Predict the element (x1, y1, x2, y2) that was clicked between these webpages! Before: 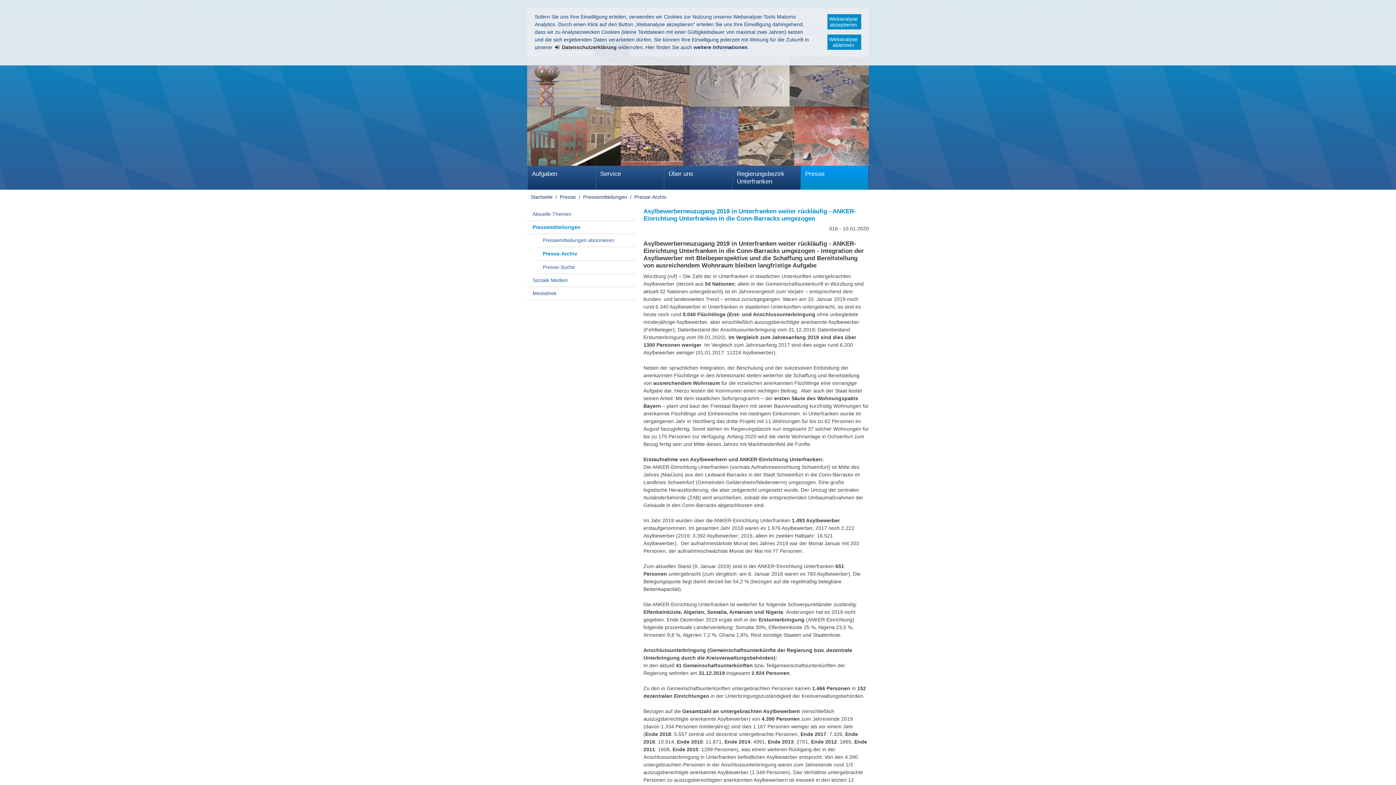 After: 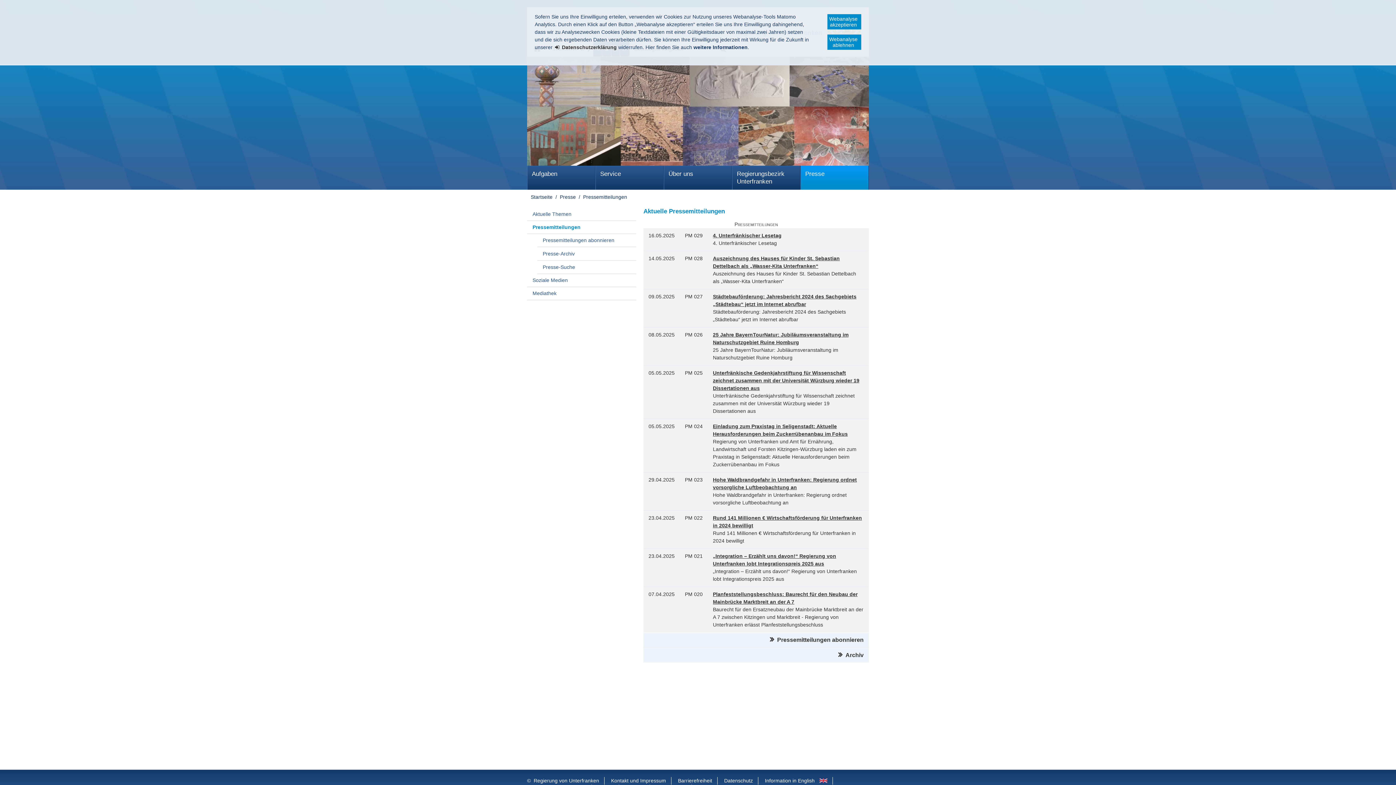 Action: bbox: (527, 221, 636, 234) label: Pressemitteilungen